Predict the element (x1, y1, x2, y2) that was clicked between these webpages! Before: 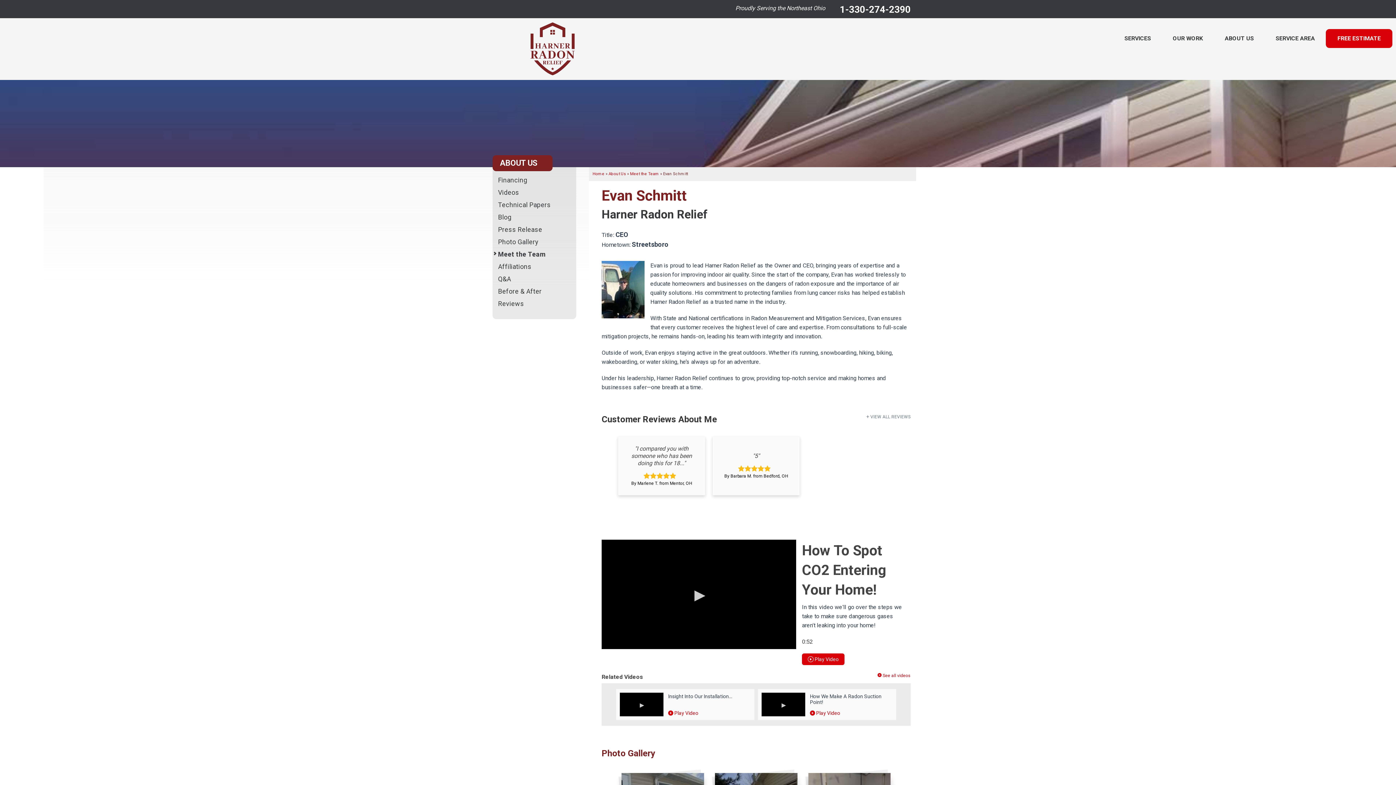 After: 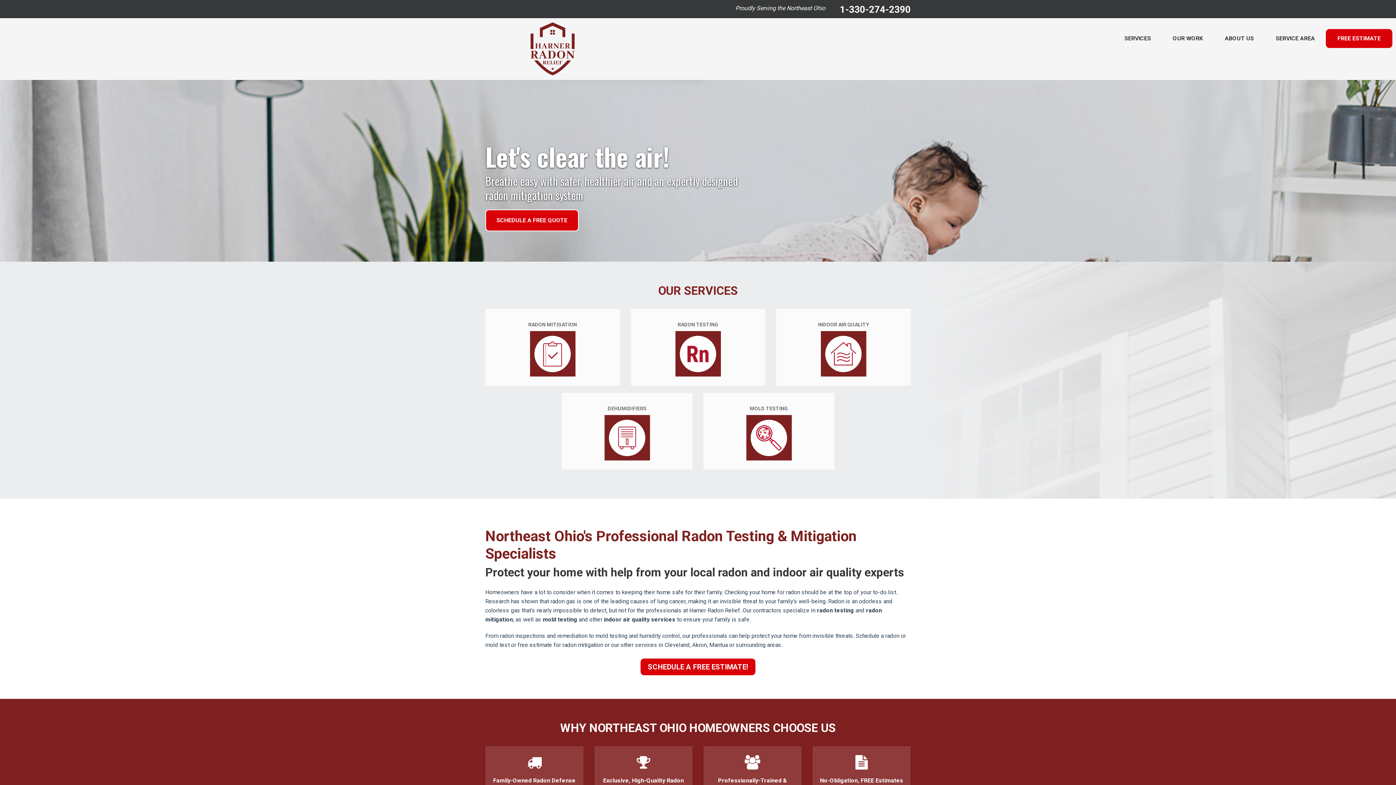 Action: bbox: (592, 171, 604, 176) label: Home